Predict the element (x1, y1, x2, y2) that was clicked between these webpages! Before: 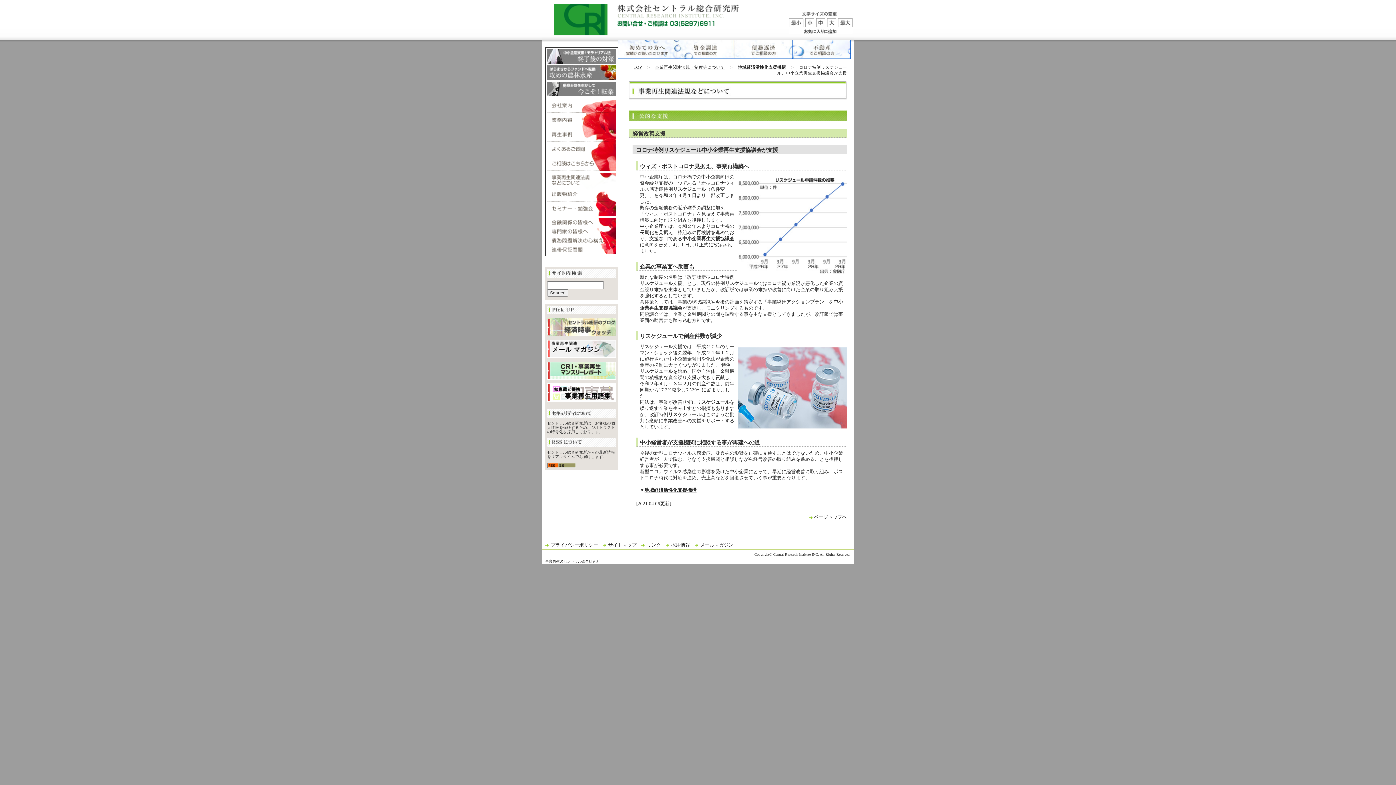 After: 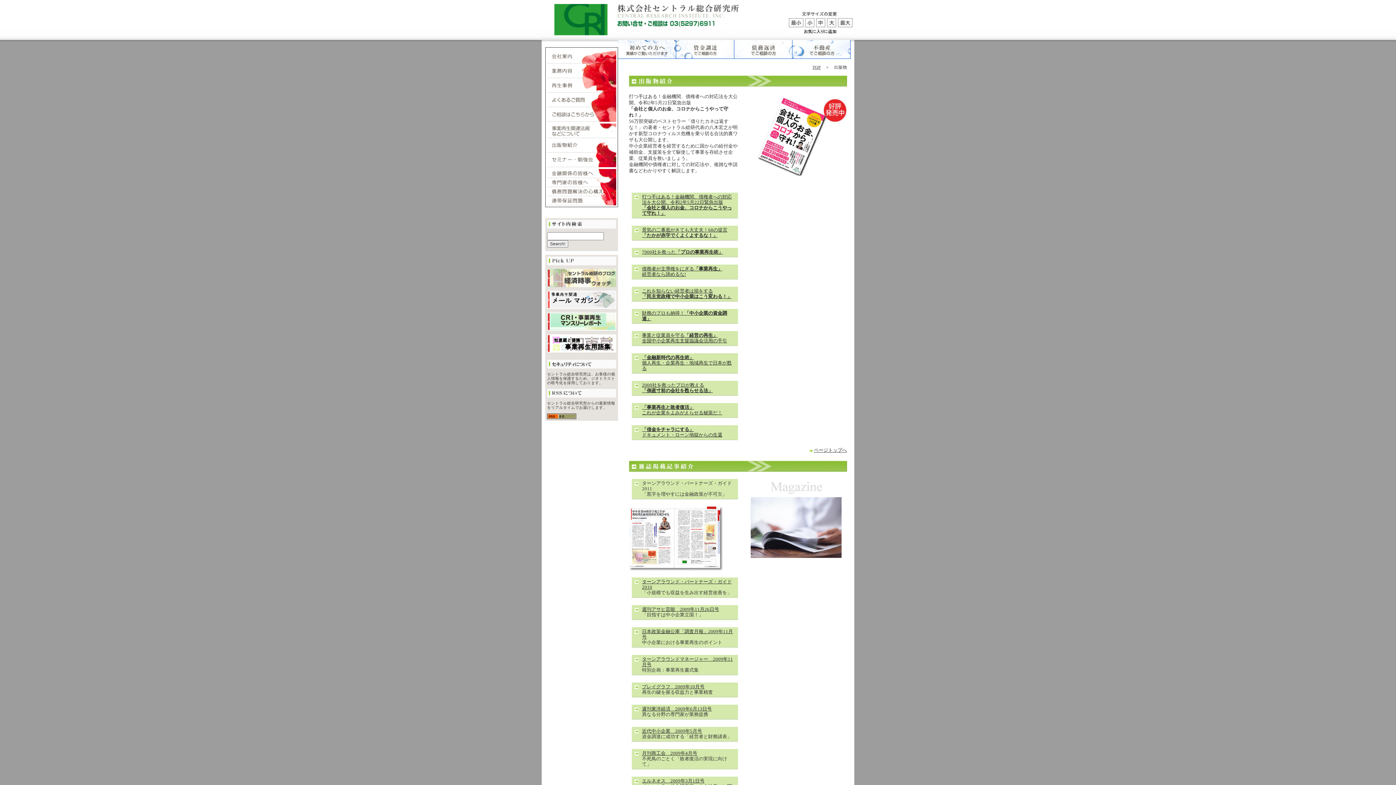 Action: bbox: (547, 197, 616, 202)